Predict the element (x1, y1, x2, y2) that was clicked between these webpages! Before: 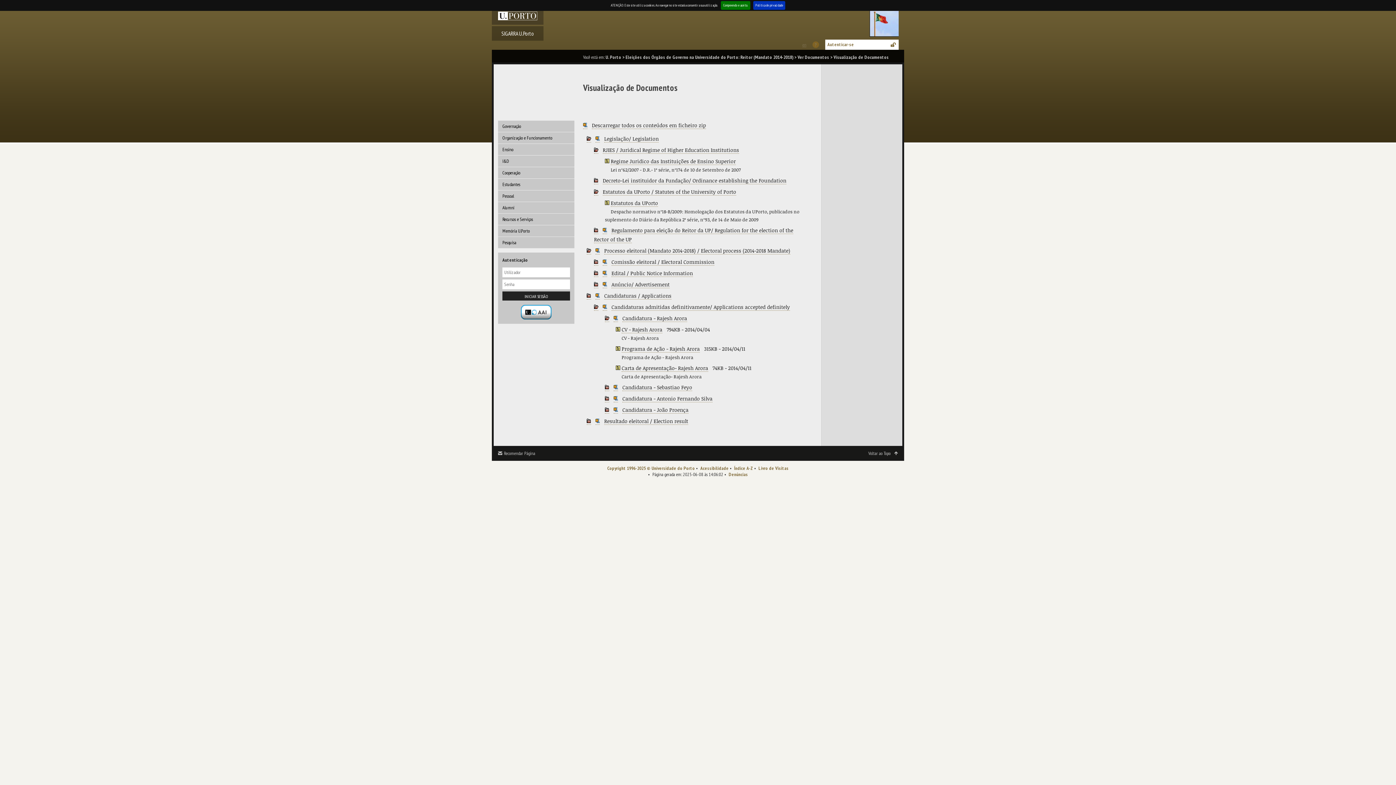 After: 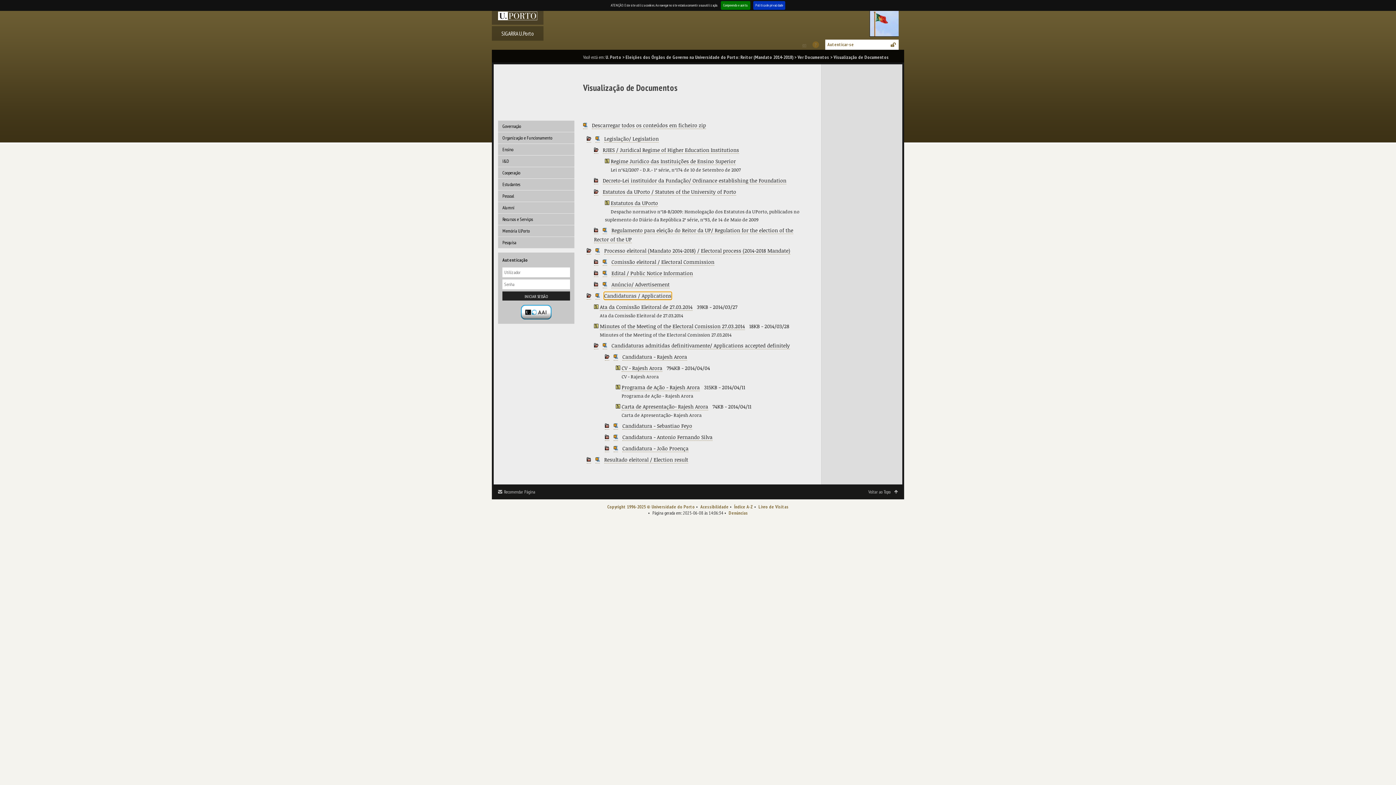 Action: label: Candidaturas / Applications bbox: (604, 292, 671, 299)